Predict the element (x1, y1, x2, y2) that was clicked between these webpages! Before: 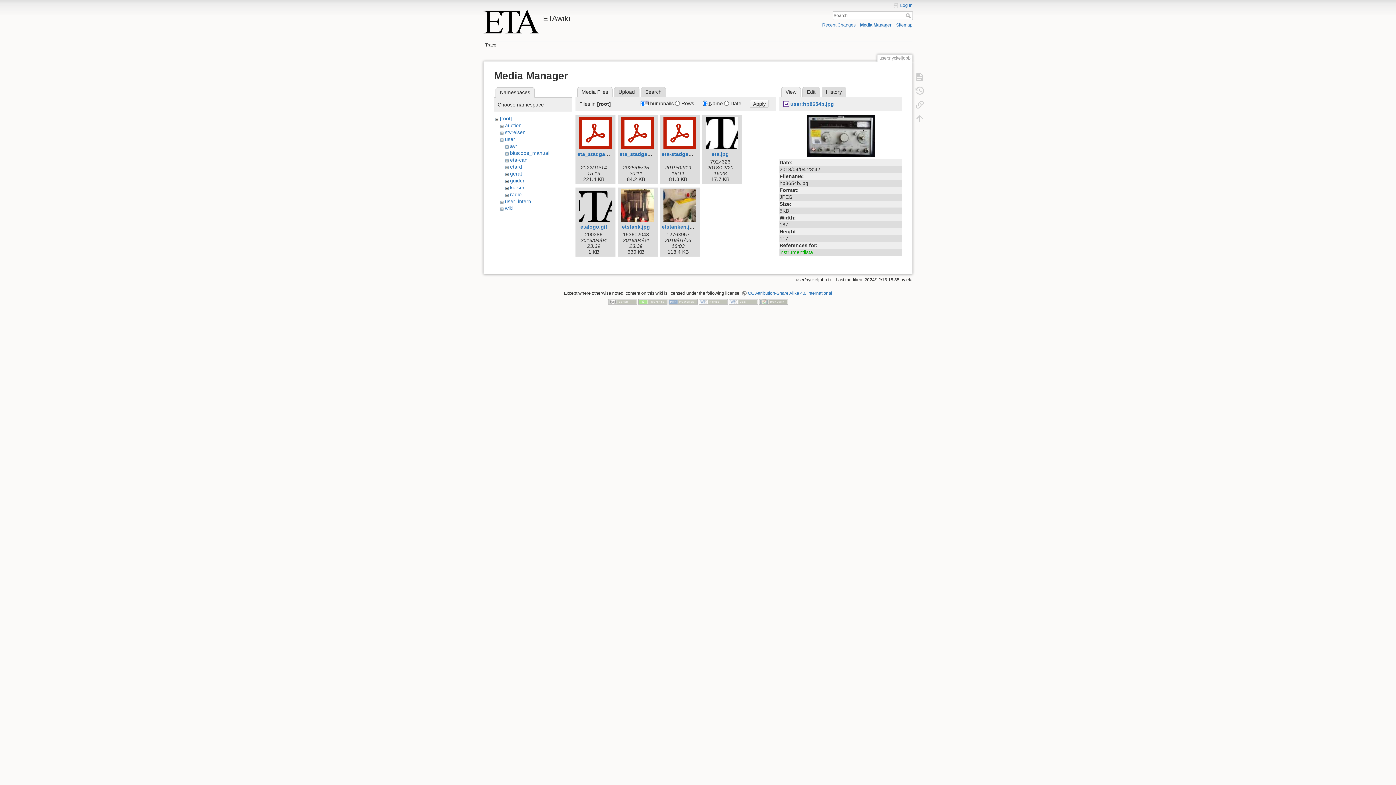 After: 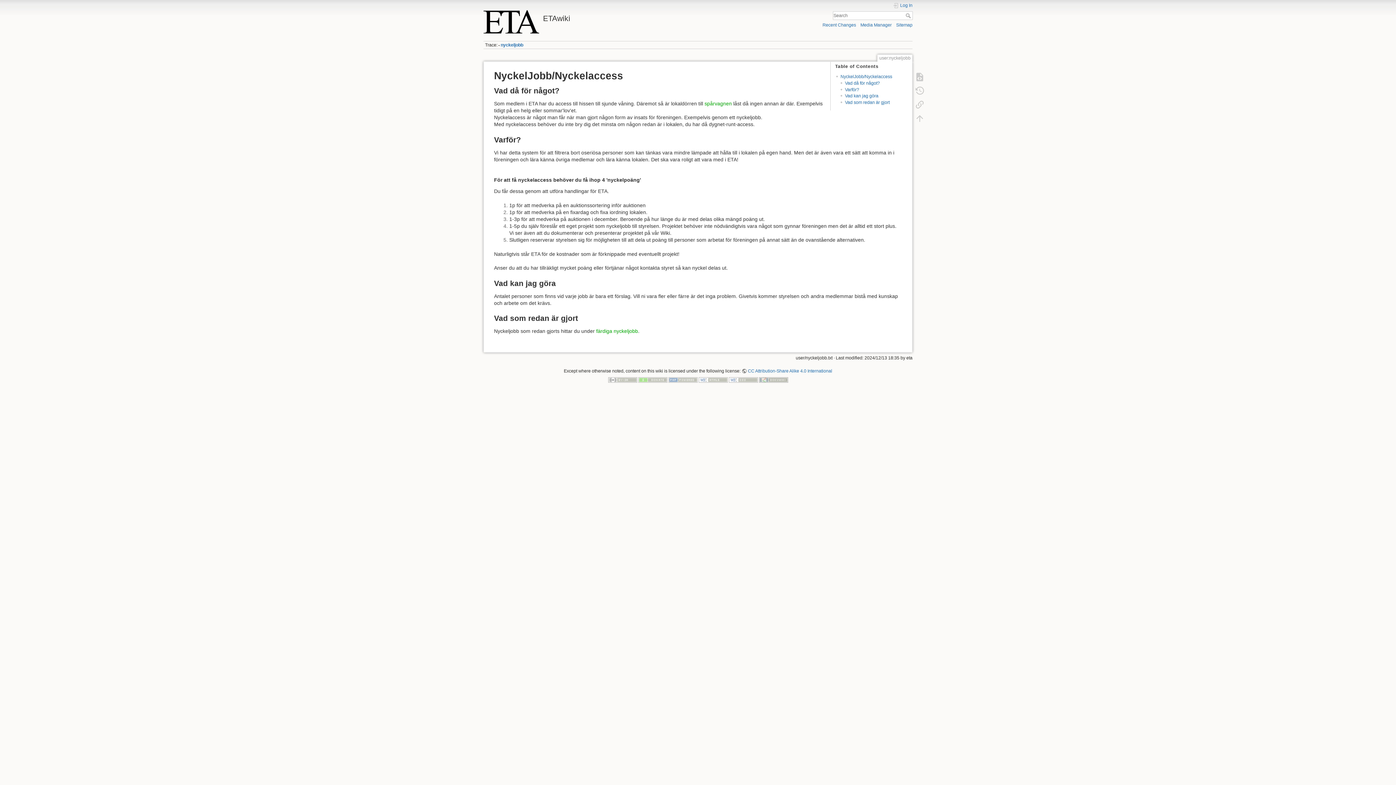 Action: label: Search bbox: (905, 13, 912, 18)